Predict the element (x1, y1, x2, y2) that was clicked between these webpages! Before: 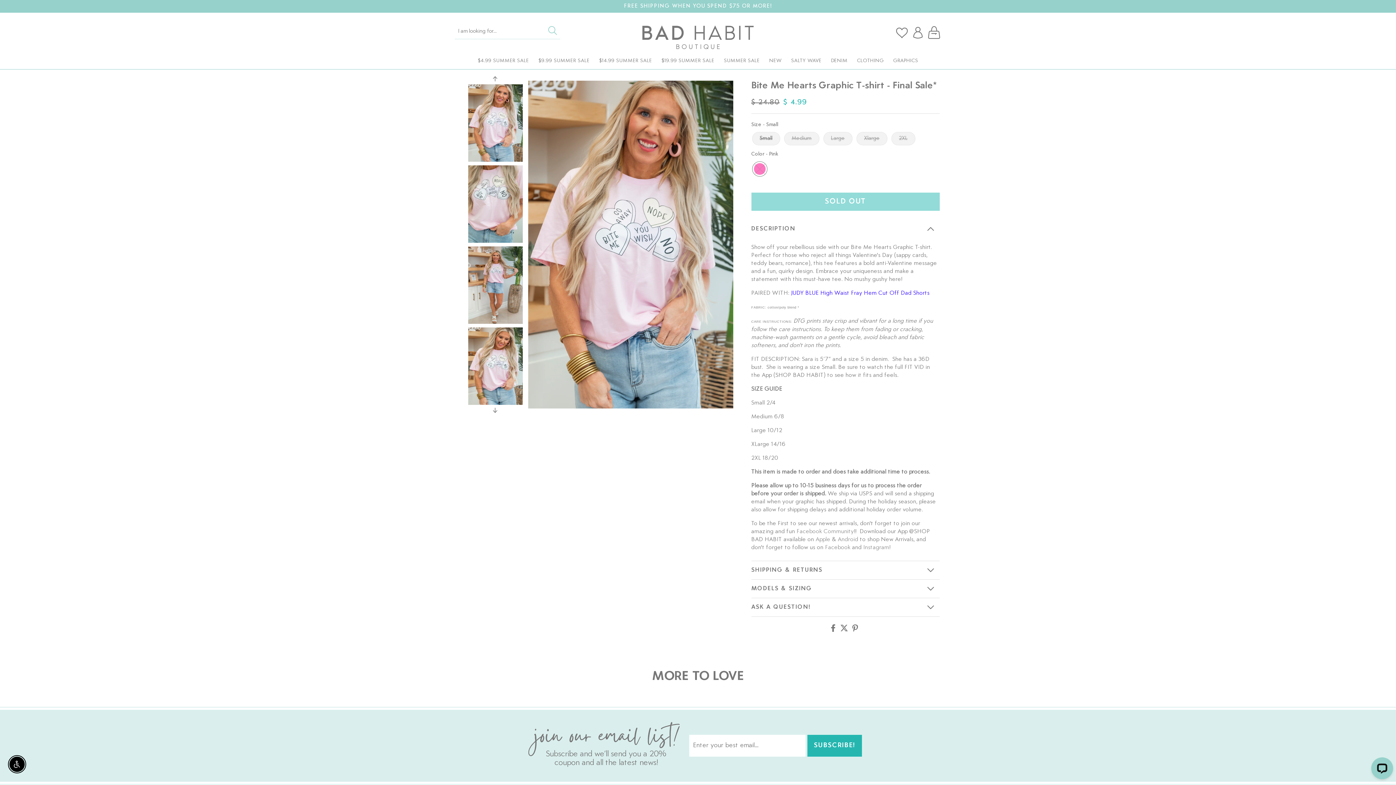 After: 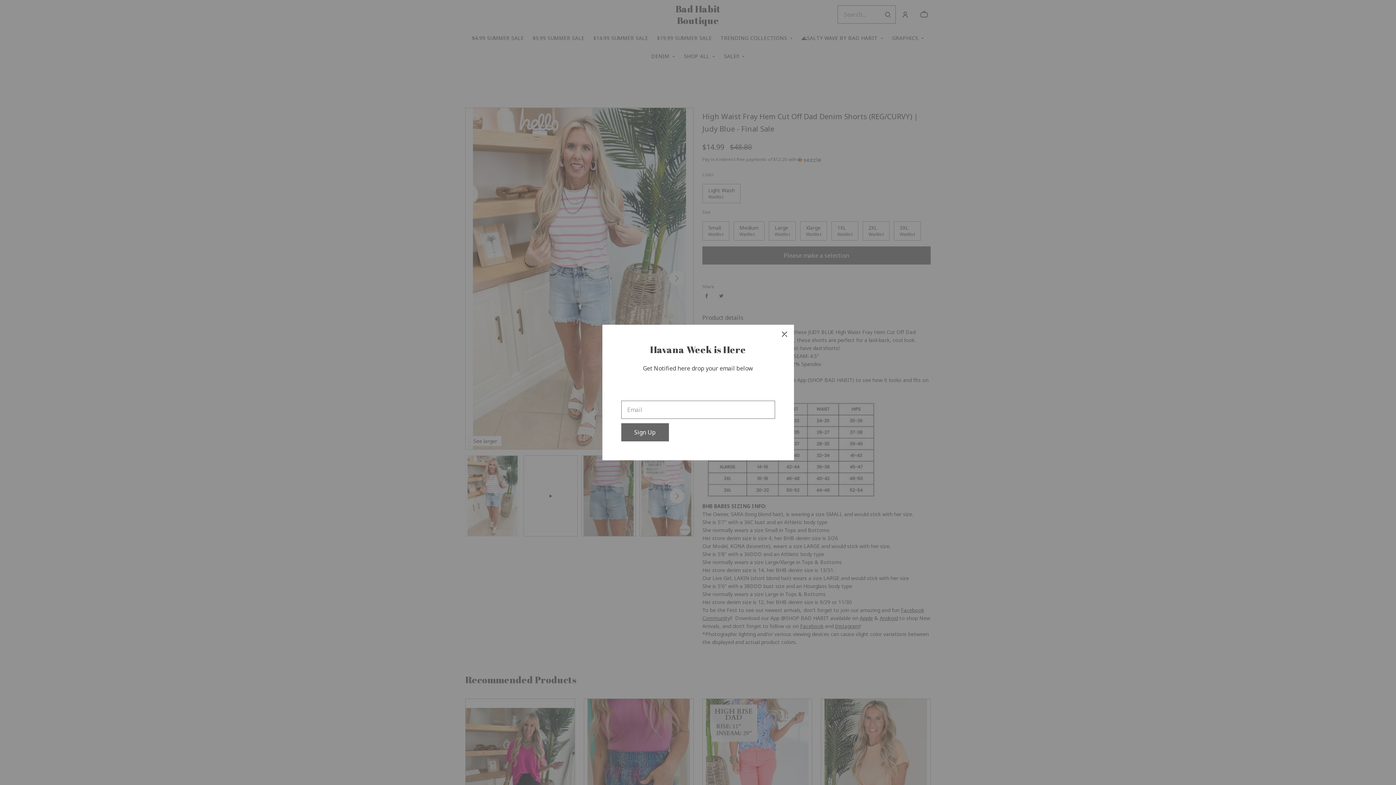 Action: label: JUDY BLUE High Waist Fray Hem Cut Off Dad Shorts bbox: (791, 290, 929, 296)